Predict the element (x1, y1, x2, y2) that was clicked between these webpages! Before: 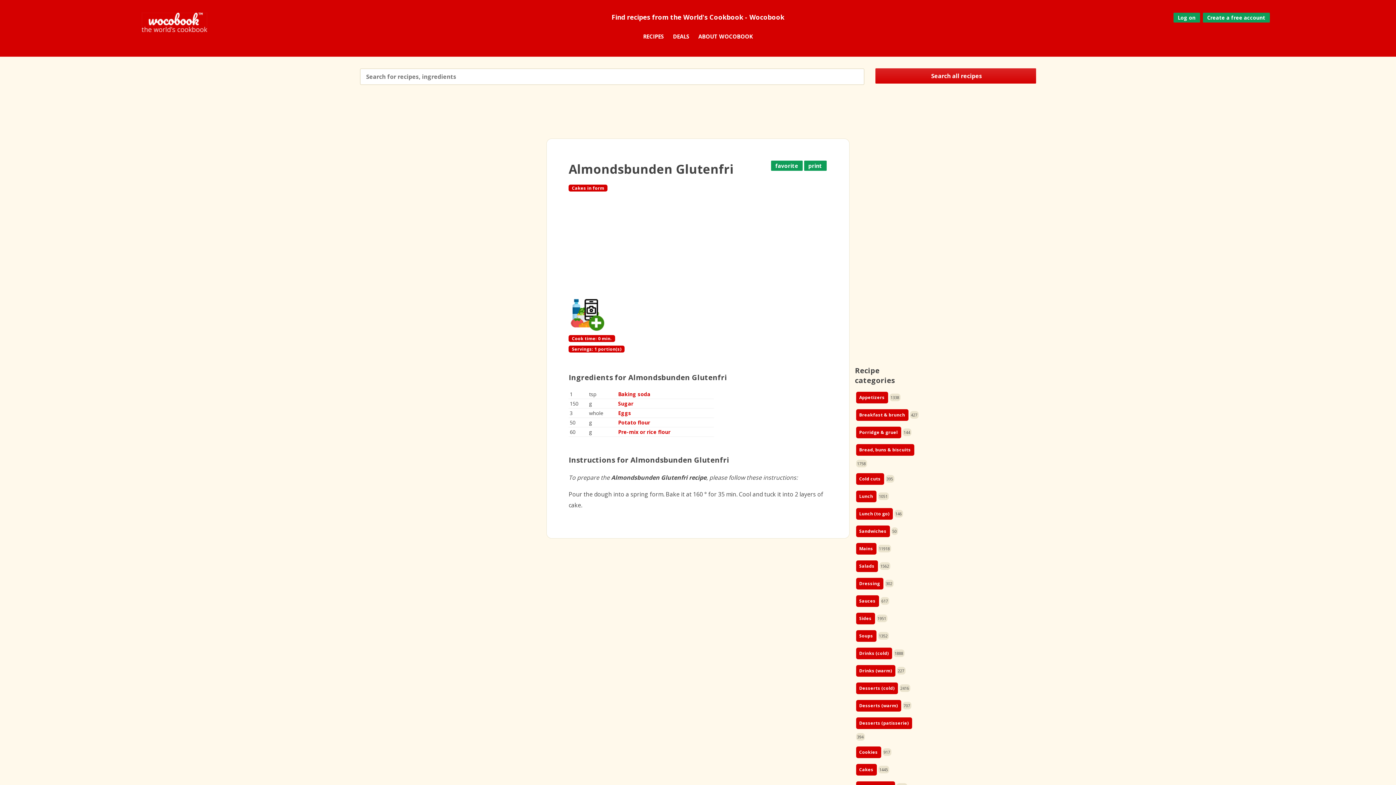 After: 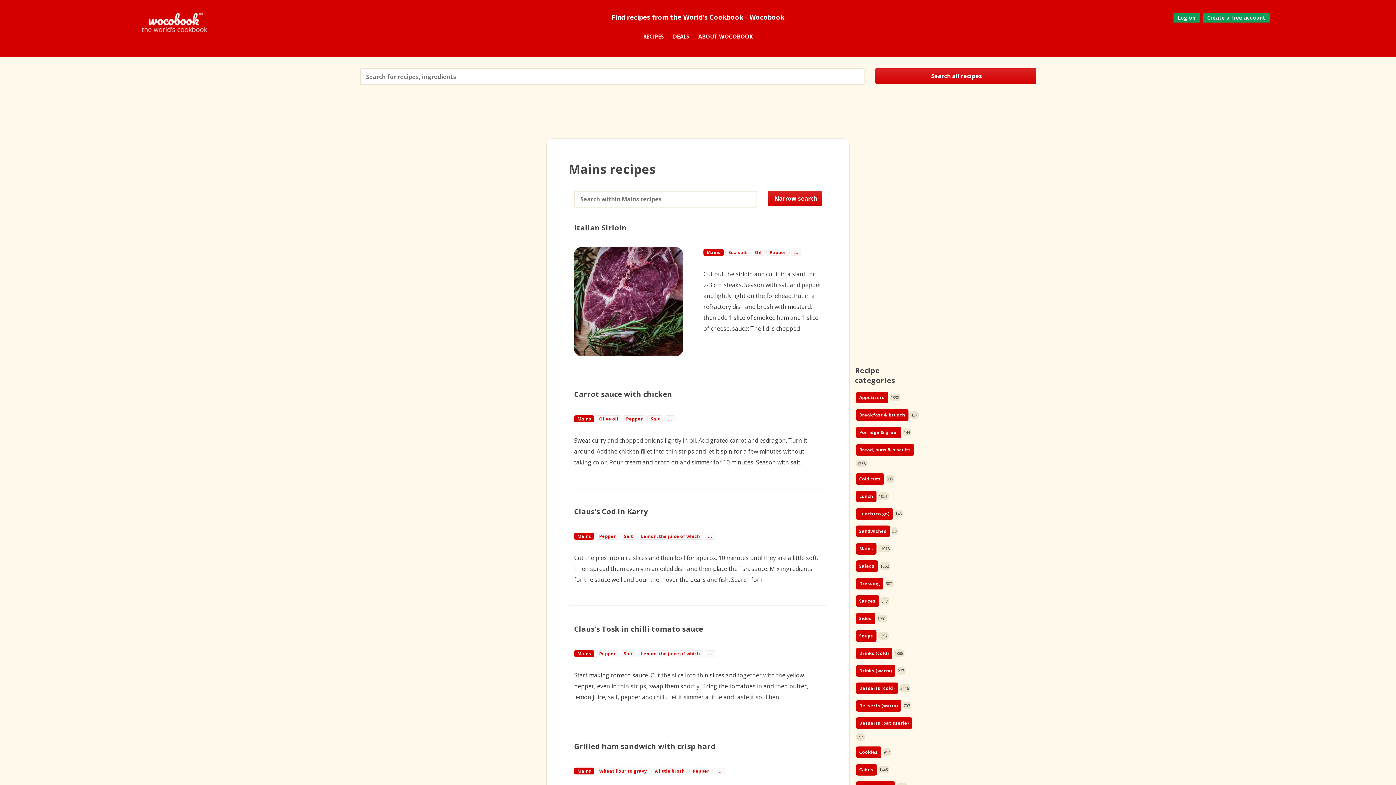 Action: bbox: (859, 530, 871, 536) label: Mains